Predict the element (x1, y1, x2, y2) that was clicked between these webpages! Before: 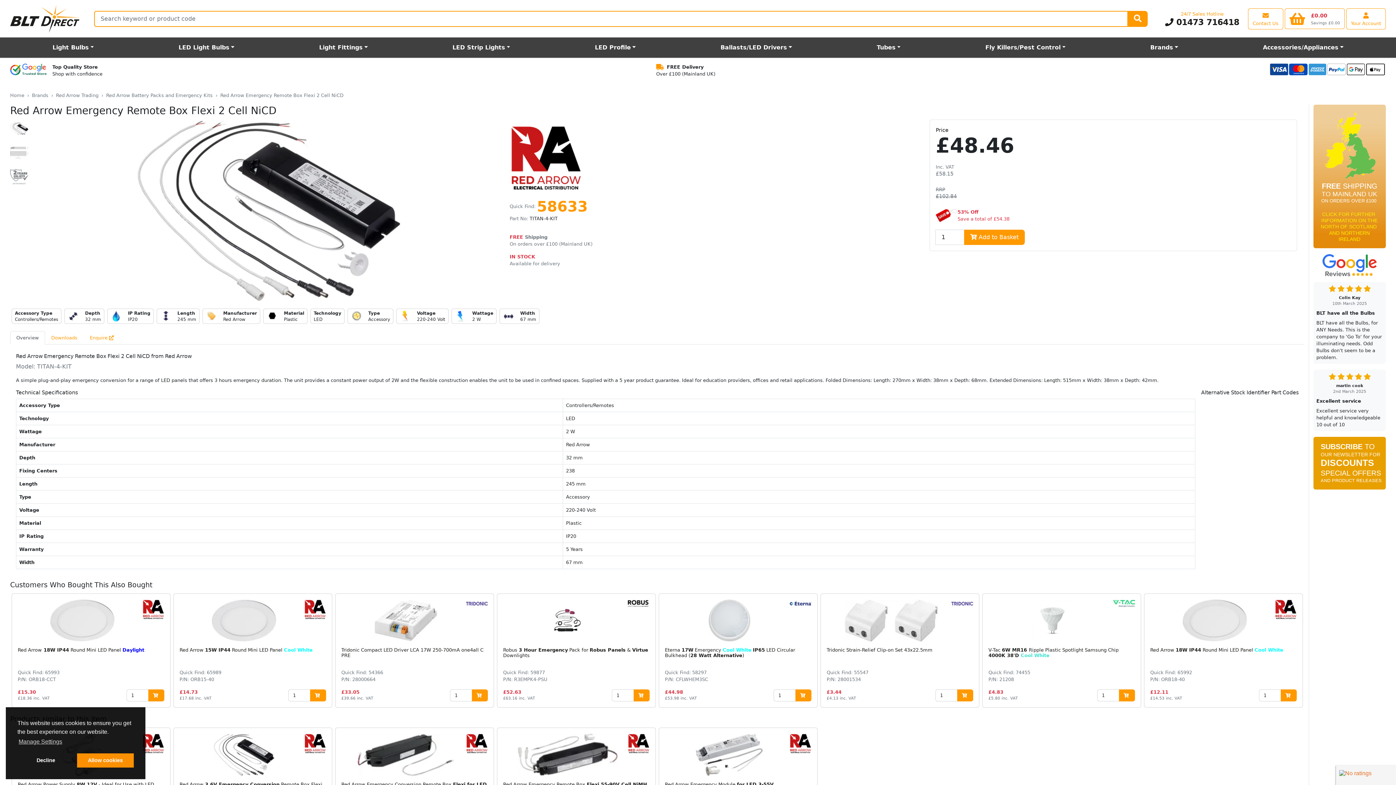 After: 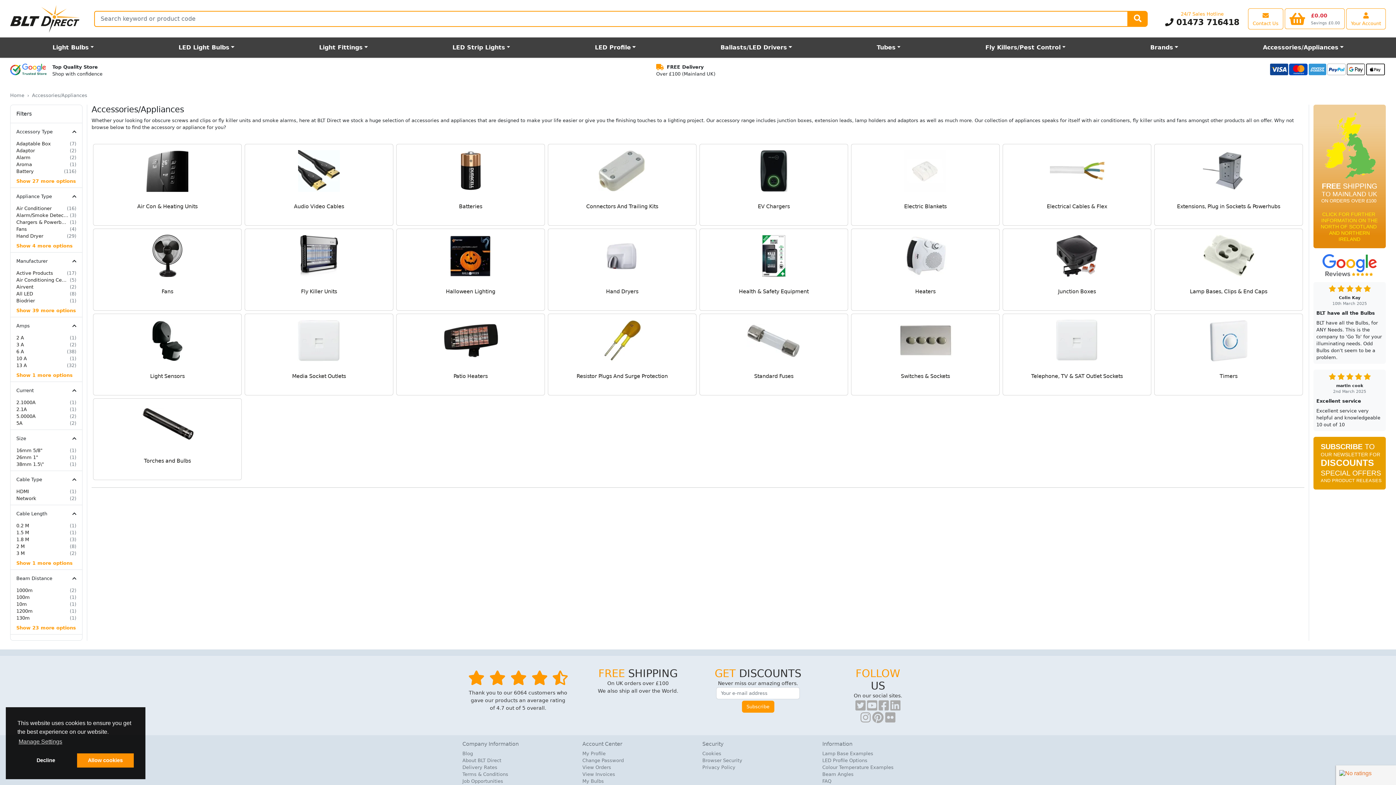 Action: bbox: (1220, 40, 1386, 54) label: Accessories/Appliances